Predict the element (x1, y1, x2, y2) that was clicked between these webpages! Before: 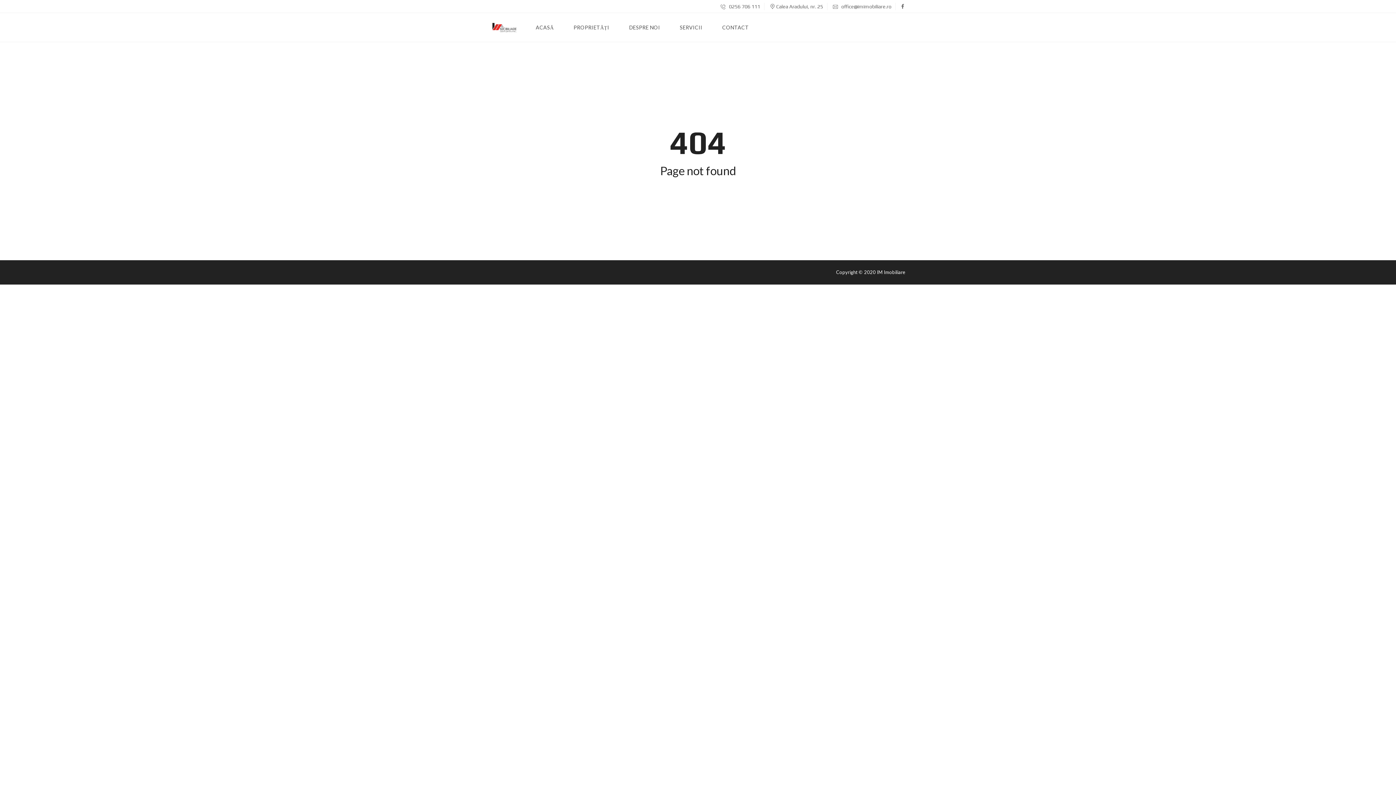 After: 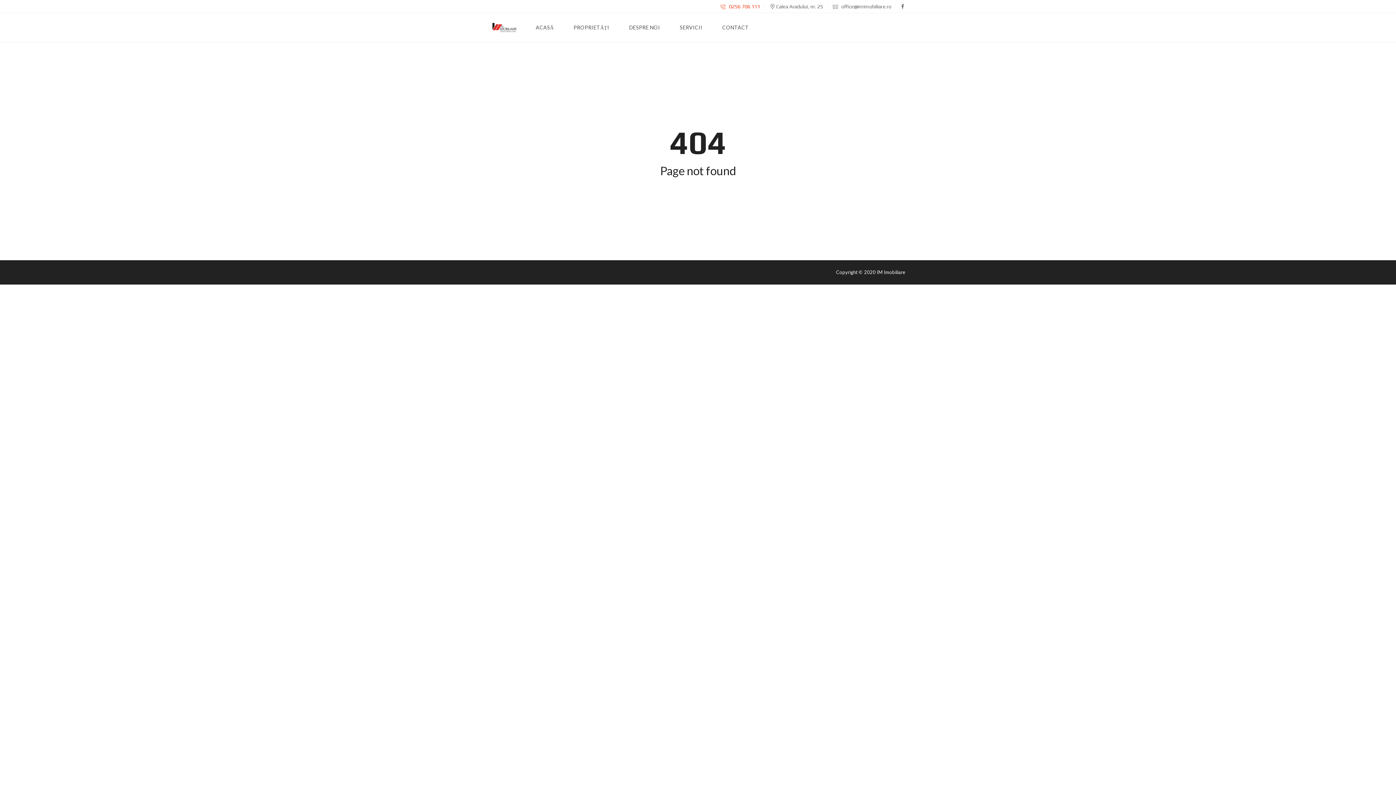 Action: label:  0256 706 111 bbox: (720, 3, 760, 9)